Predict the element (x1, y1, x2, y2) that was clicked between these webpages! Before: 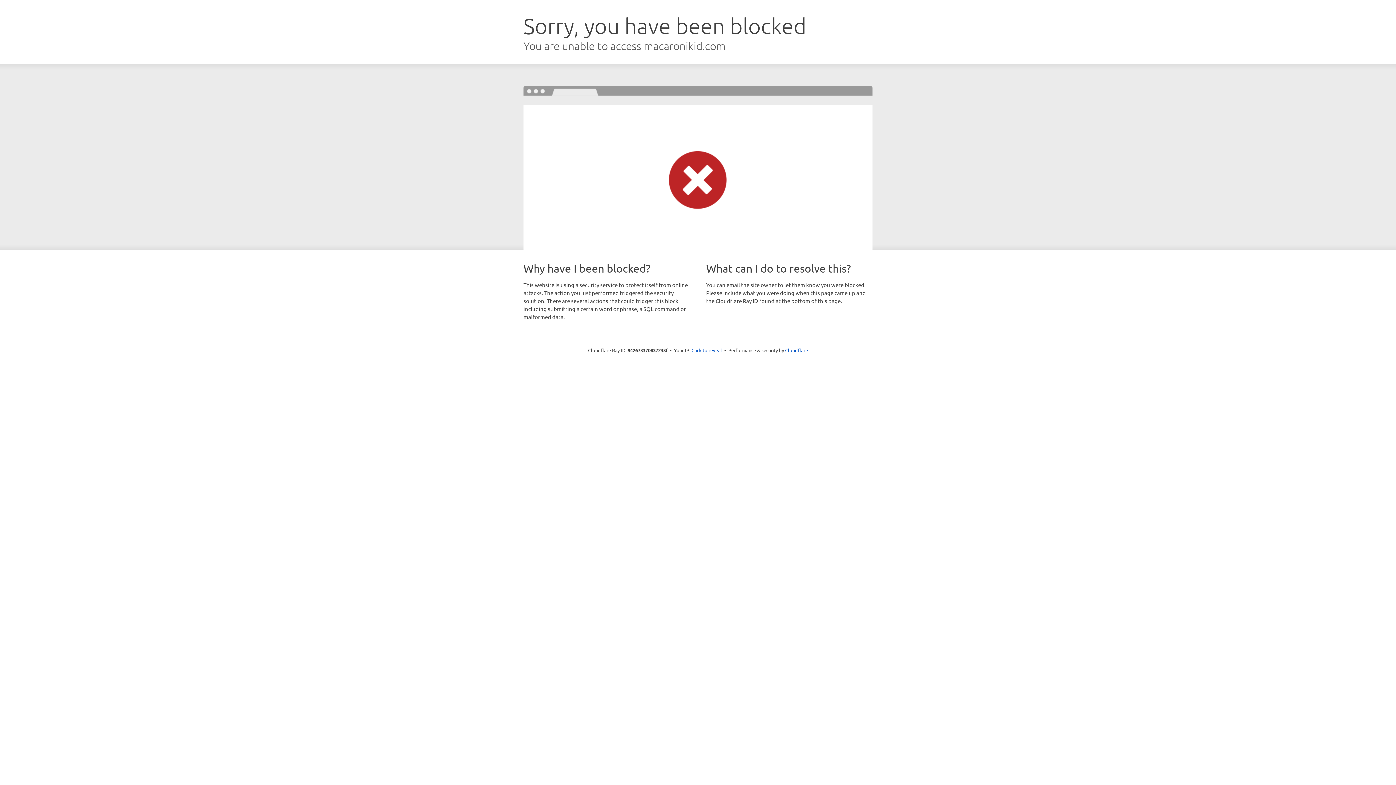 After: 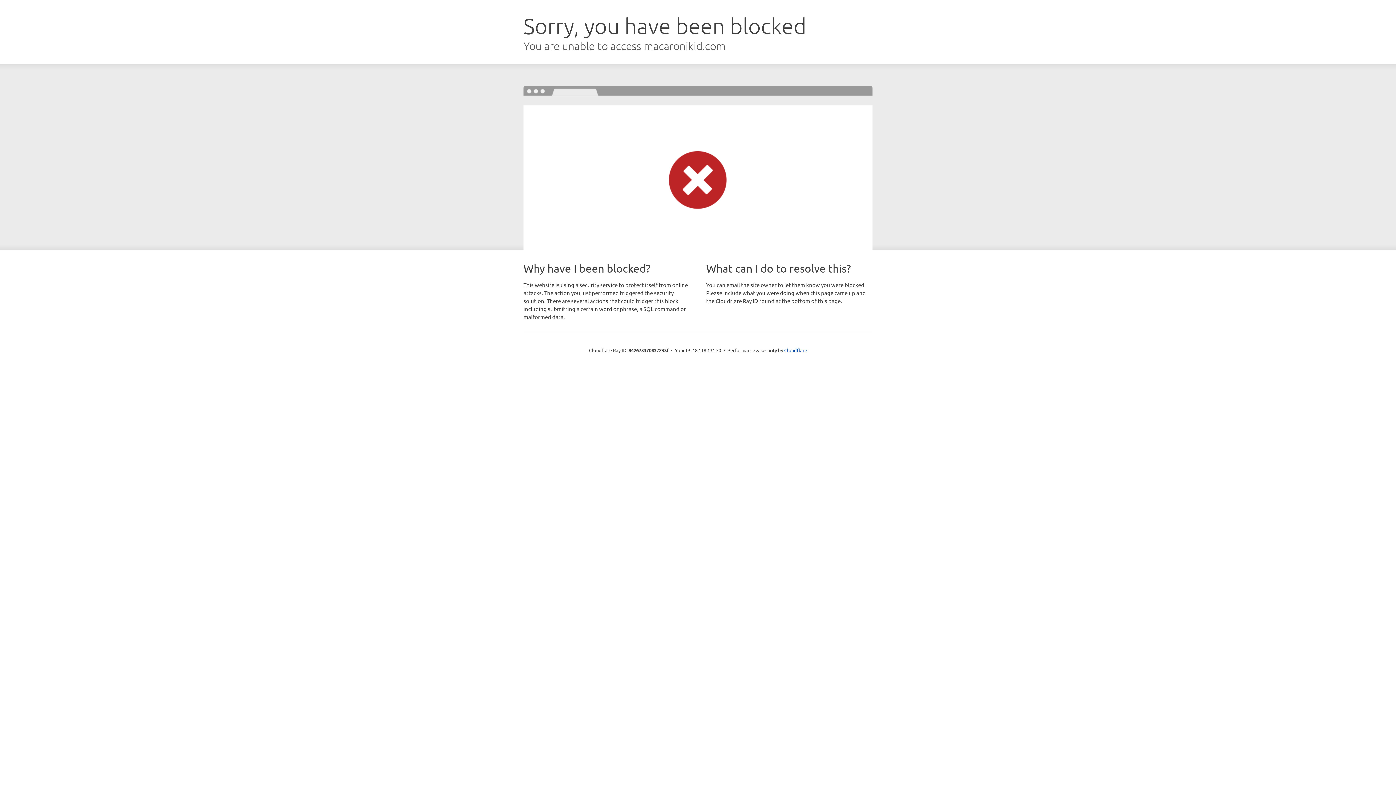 Action: label: Click to reveal bbox: (691, 346, 722, 353)